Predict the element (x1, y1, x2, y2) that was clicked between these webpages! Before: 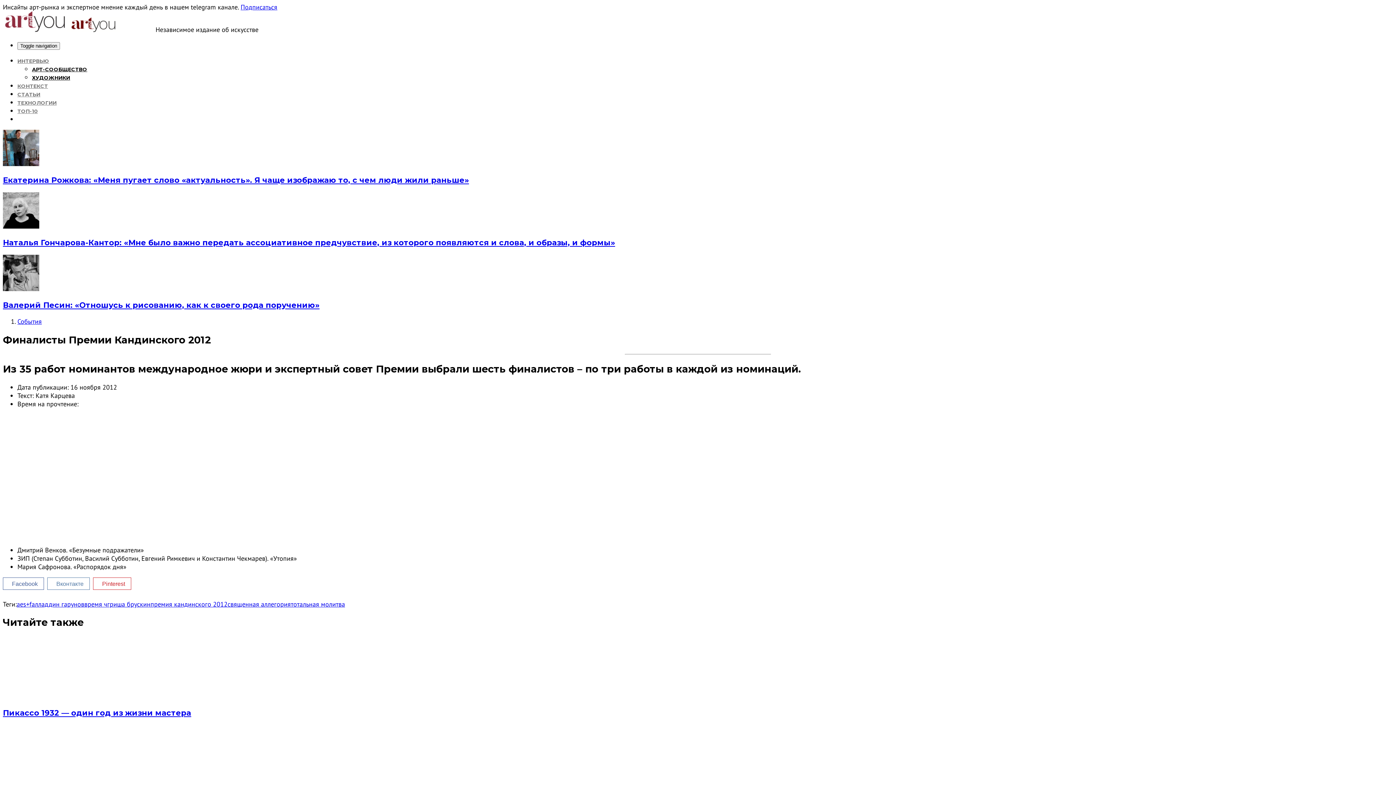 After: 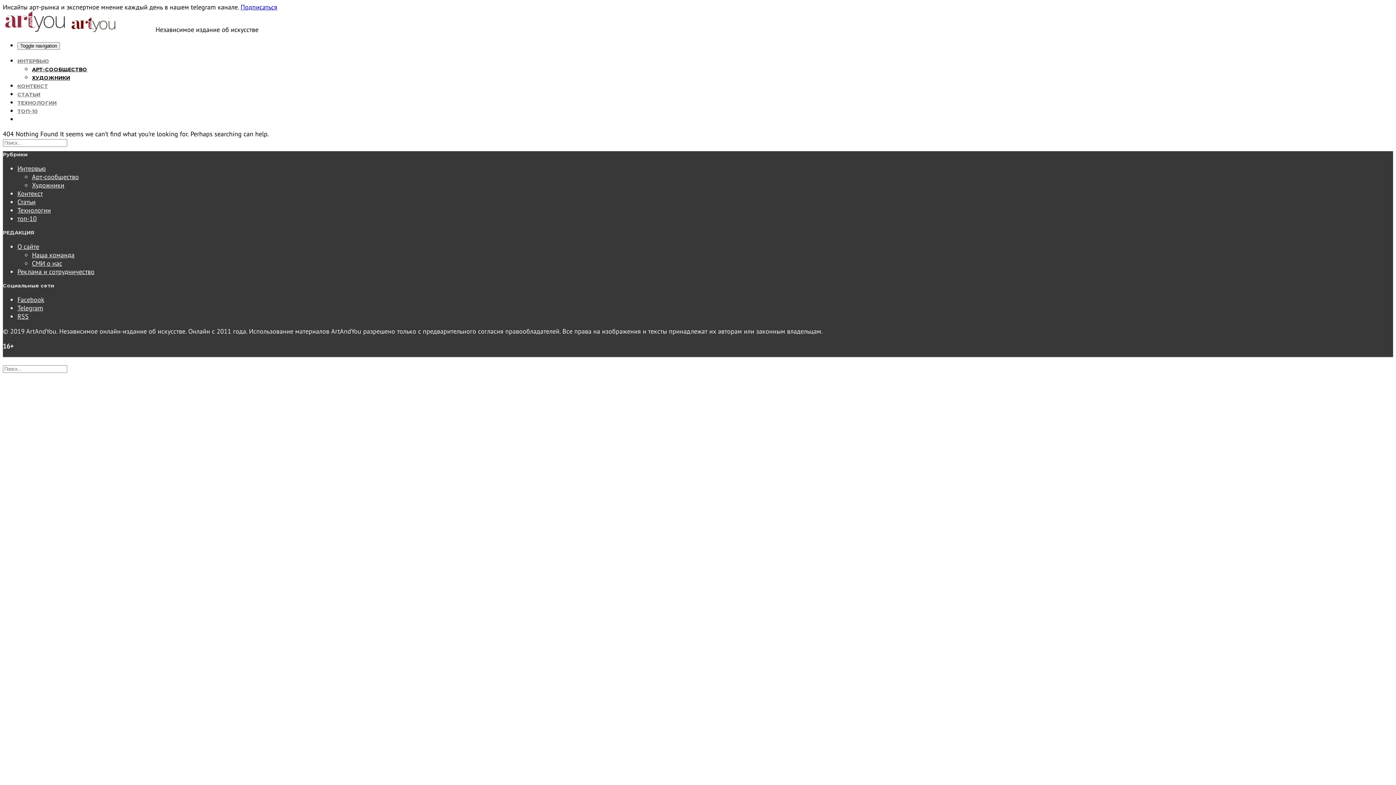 Action: bbox: (17, 317, 41, 325) label: События